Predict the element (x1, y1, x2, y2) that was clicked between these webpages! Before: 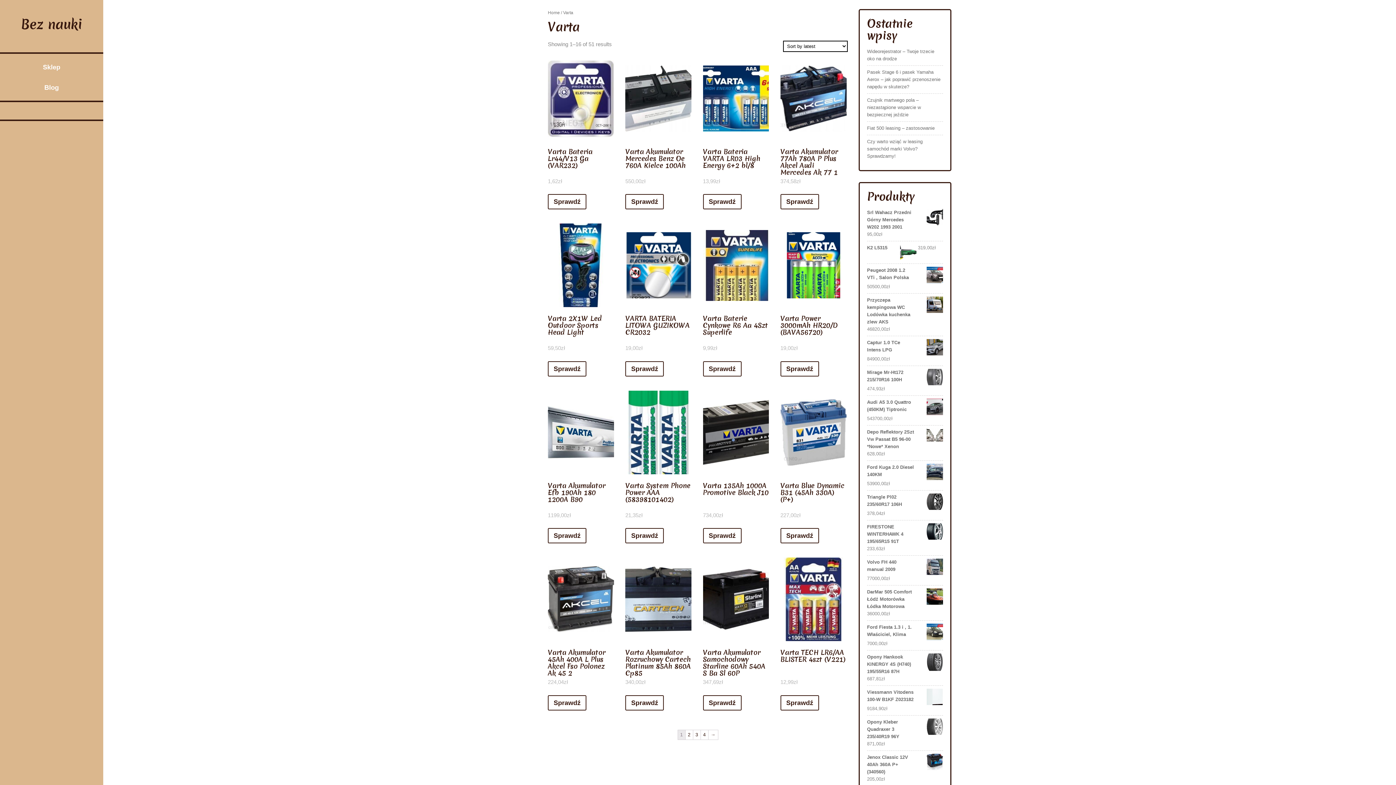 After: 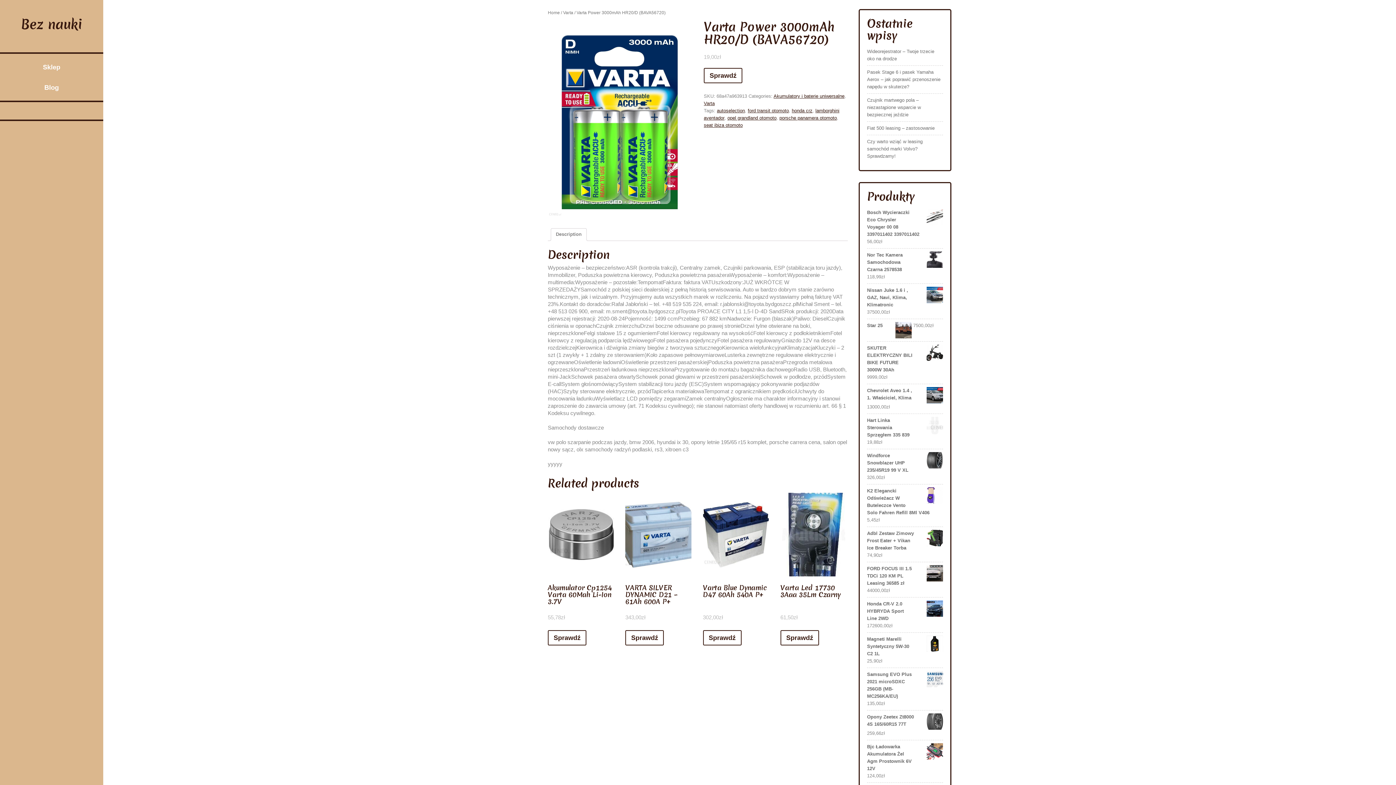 Action: label: Varta Power 3000mAh HR20/D (BAVA56720)
19,00zł bbox: (780, 223, 846, 352)